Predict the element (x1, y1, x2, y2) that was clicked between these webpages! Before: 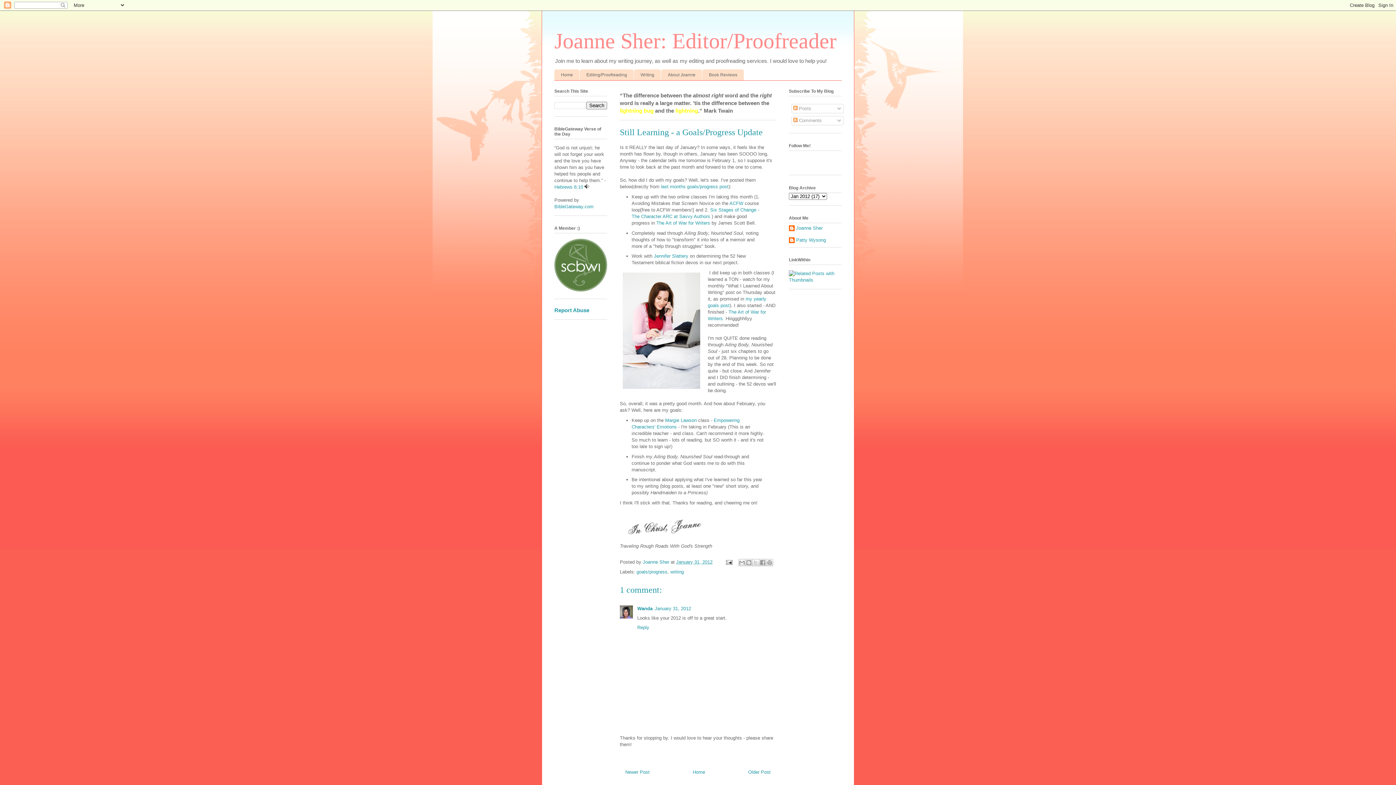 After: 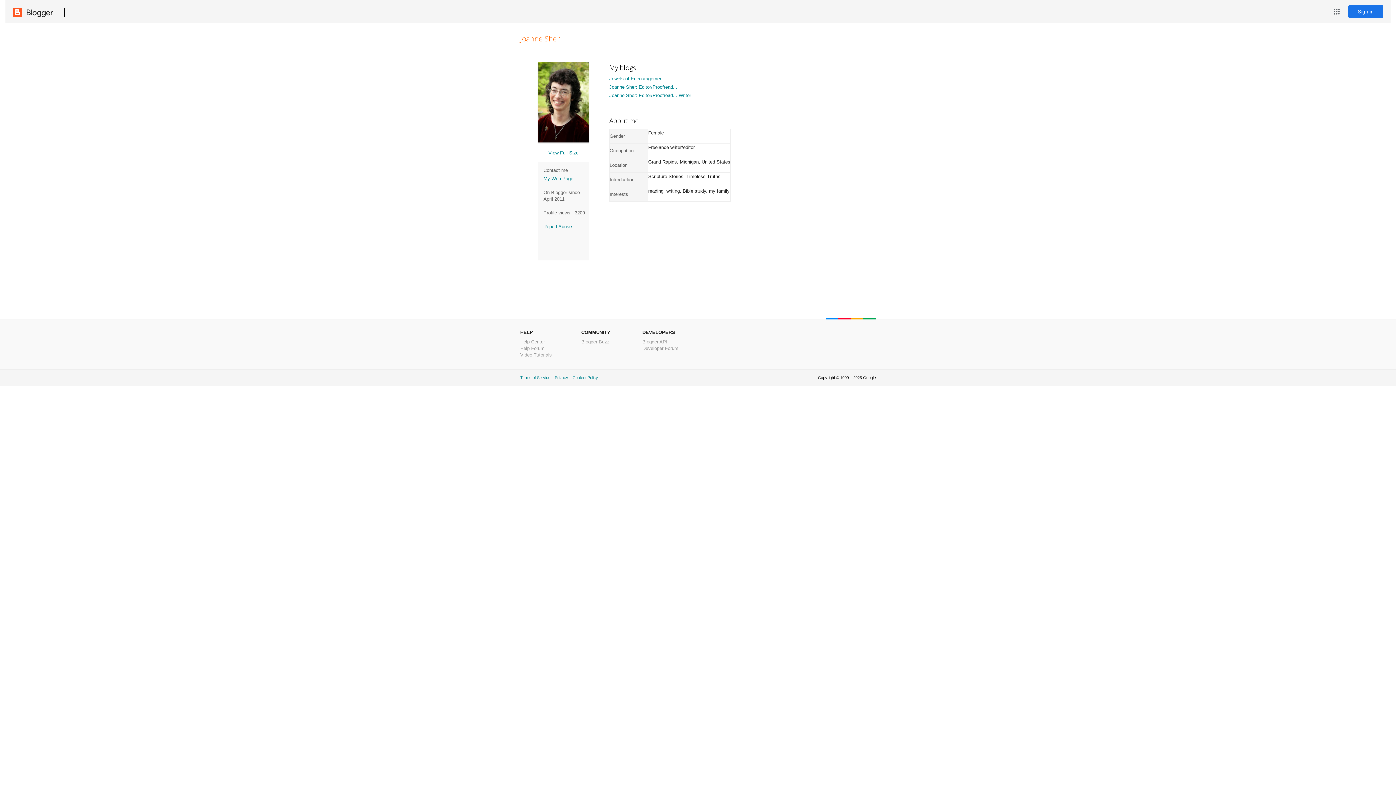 Action: bbox: (789, 225, 822, 232) label: Joanne Sher